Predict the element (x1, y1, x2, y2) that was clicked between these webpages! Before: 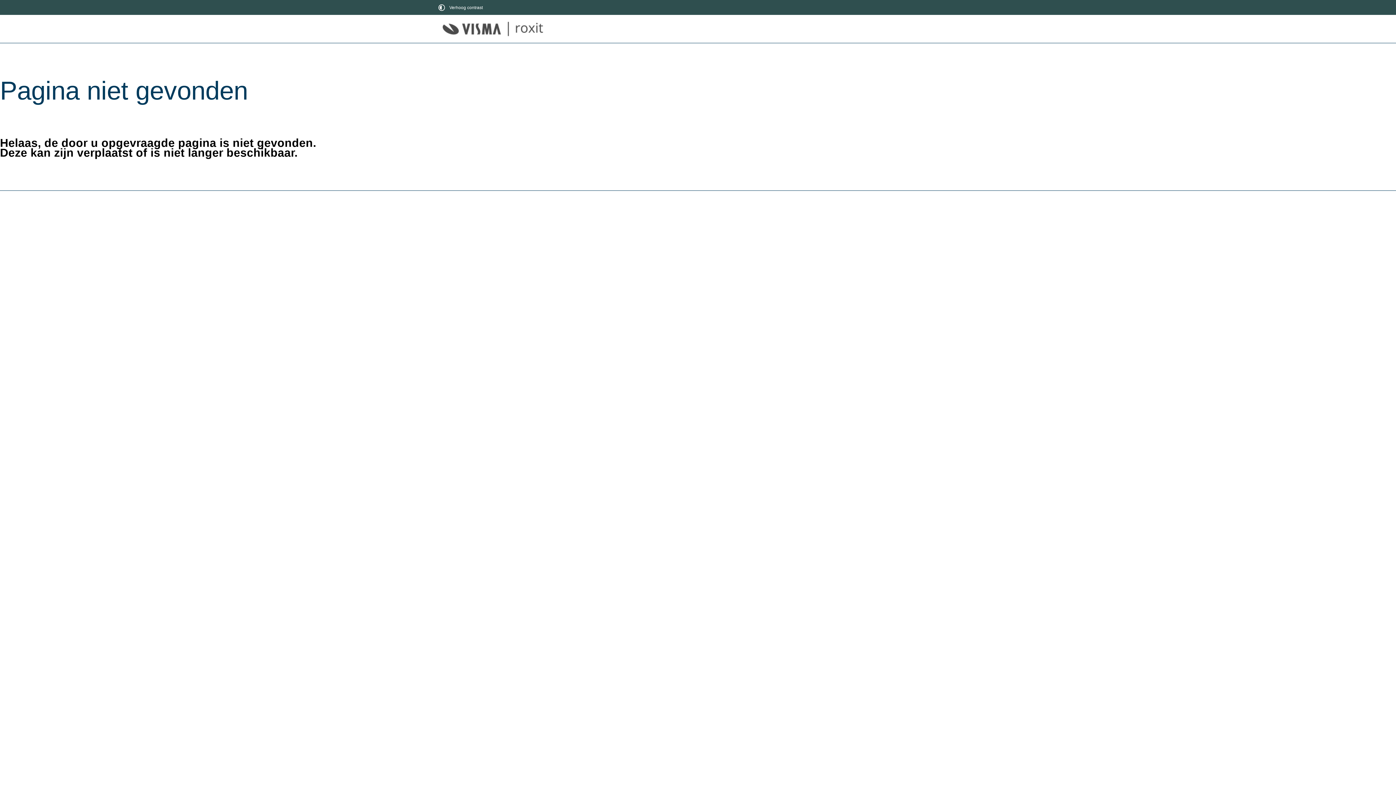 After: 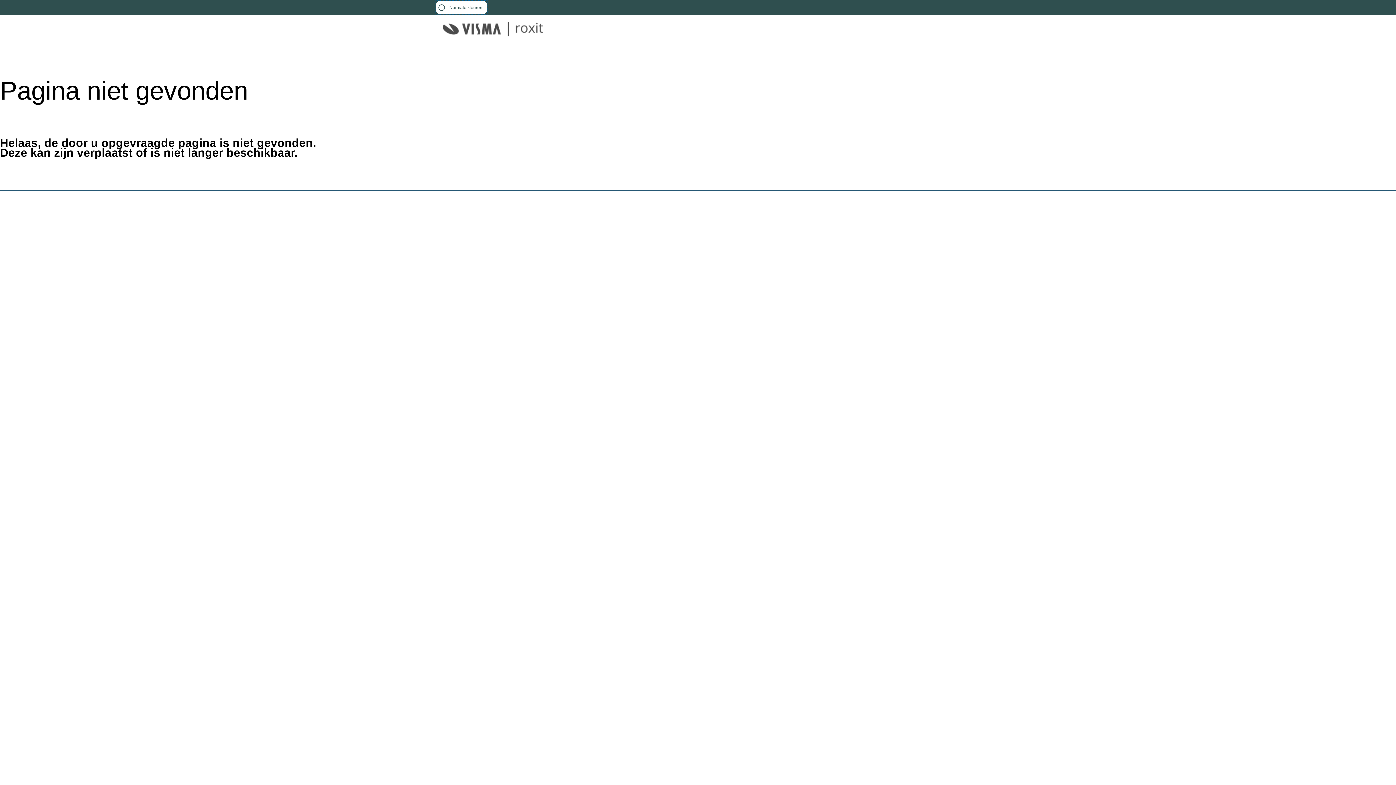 Action: bbox: (436, 1, 487, 13) label: Verhoog contrast